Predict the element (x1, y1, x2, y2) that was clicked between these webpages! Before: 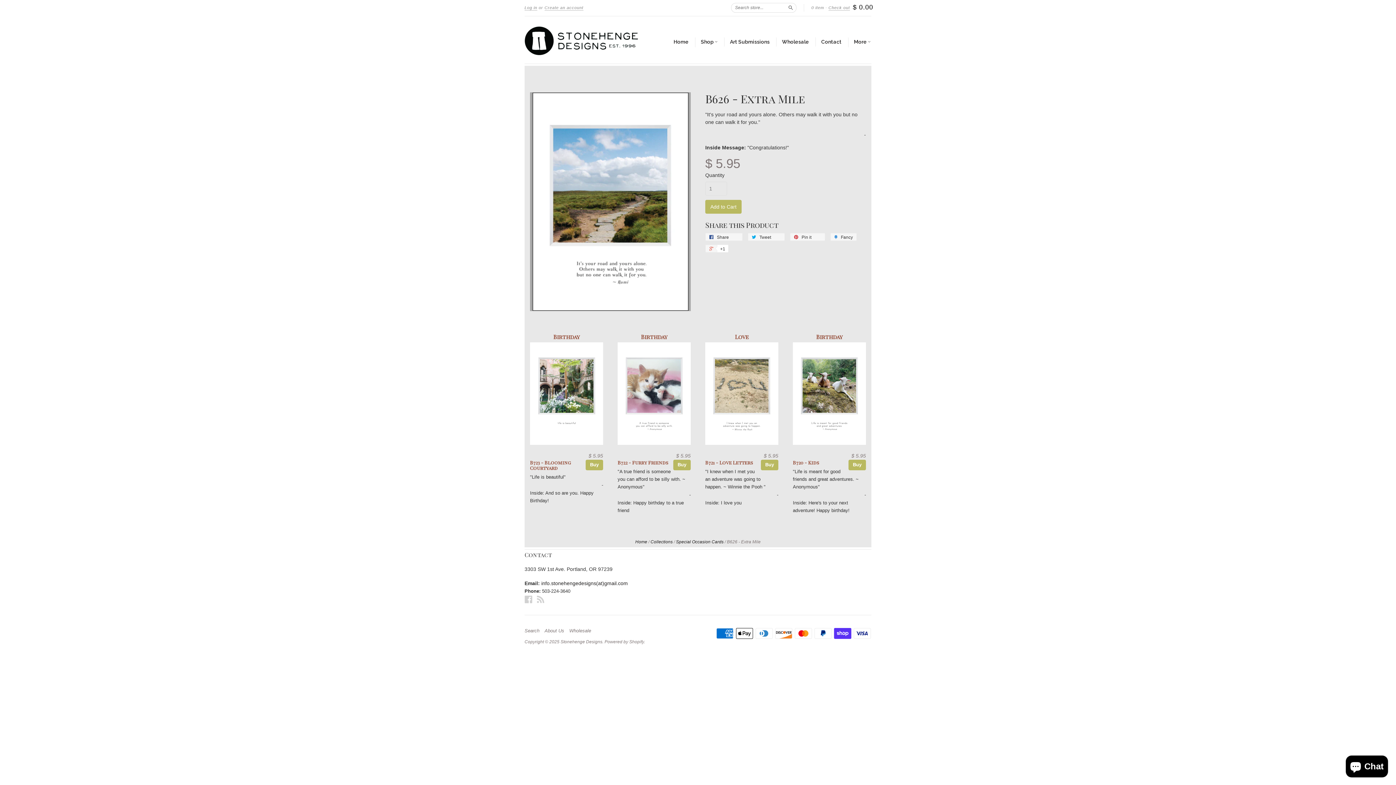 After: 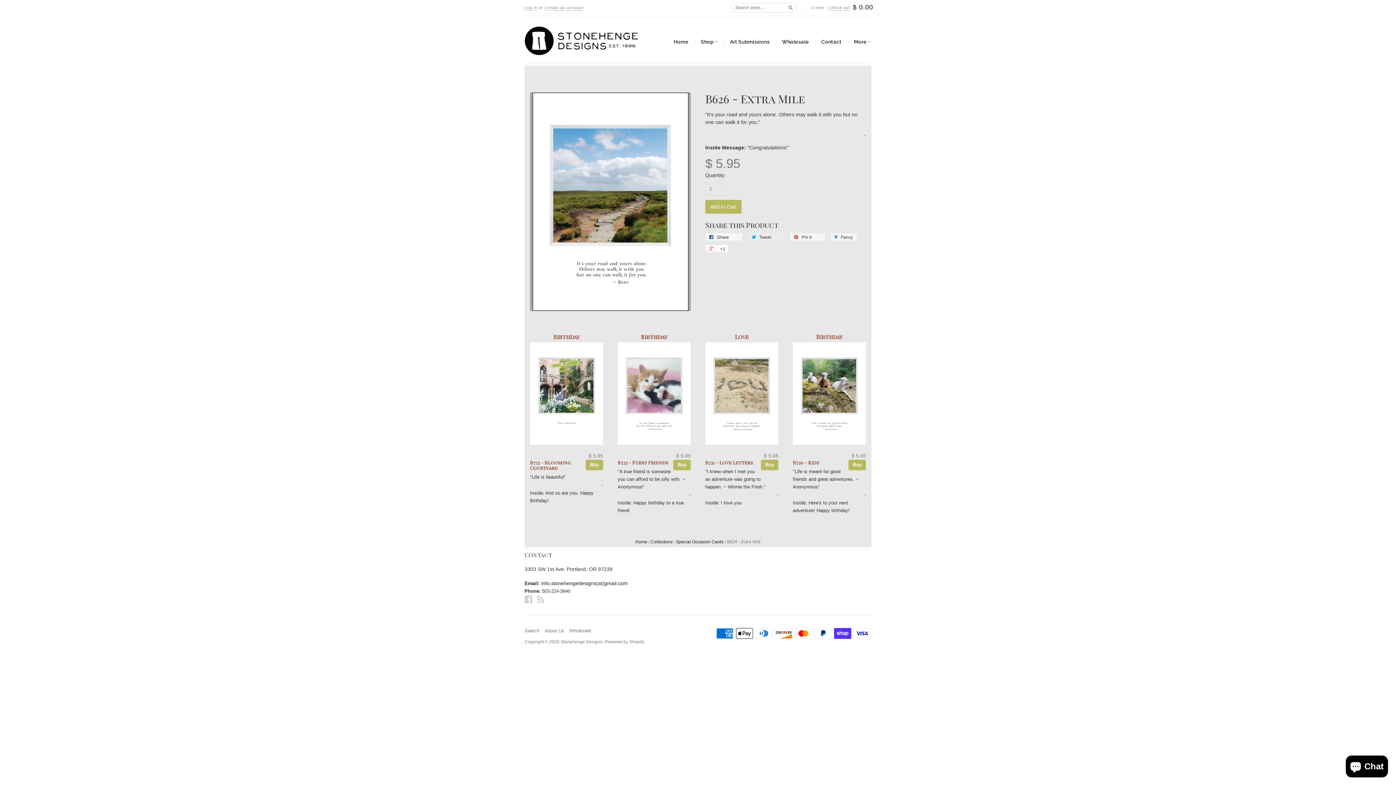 Action: label:  Tweet 0 bbox: (748, 232, 785, 240)